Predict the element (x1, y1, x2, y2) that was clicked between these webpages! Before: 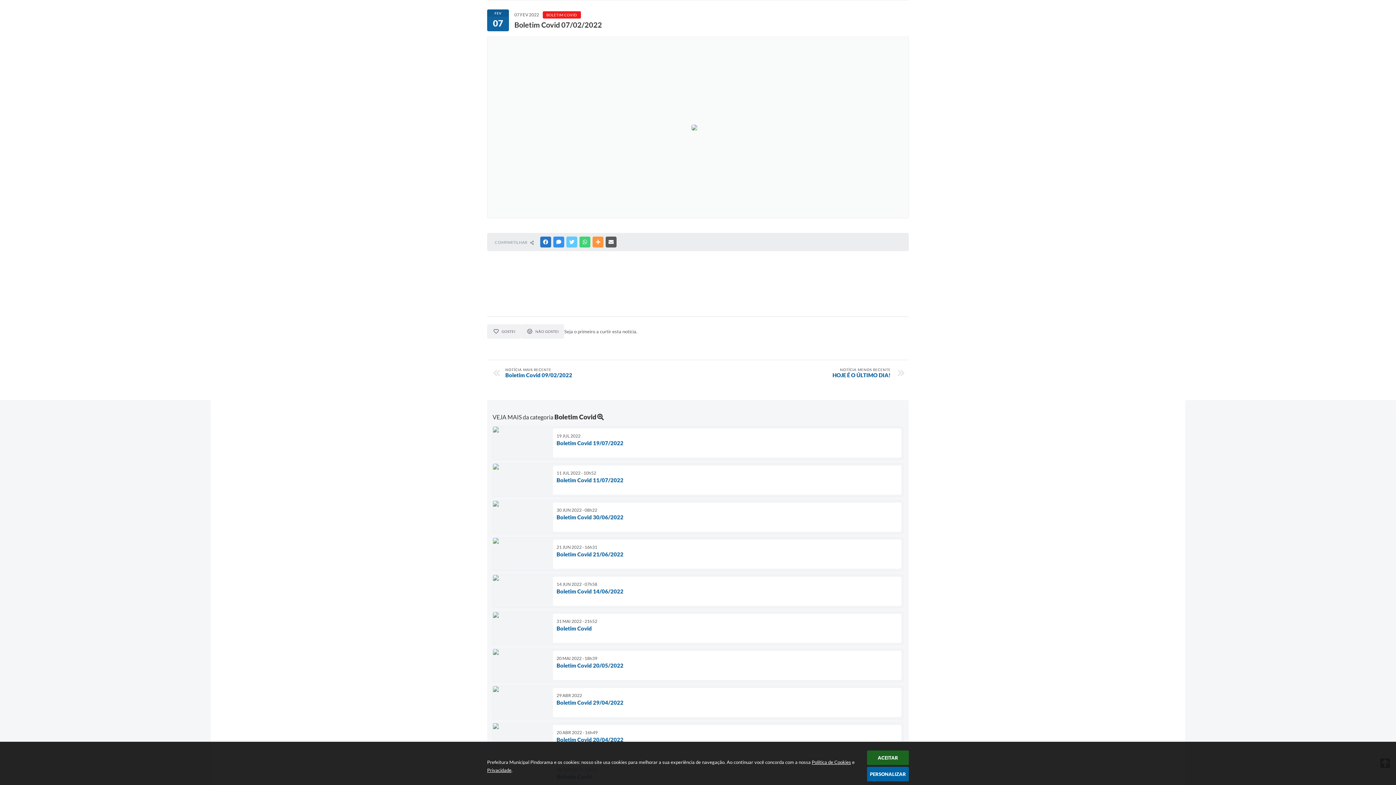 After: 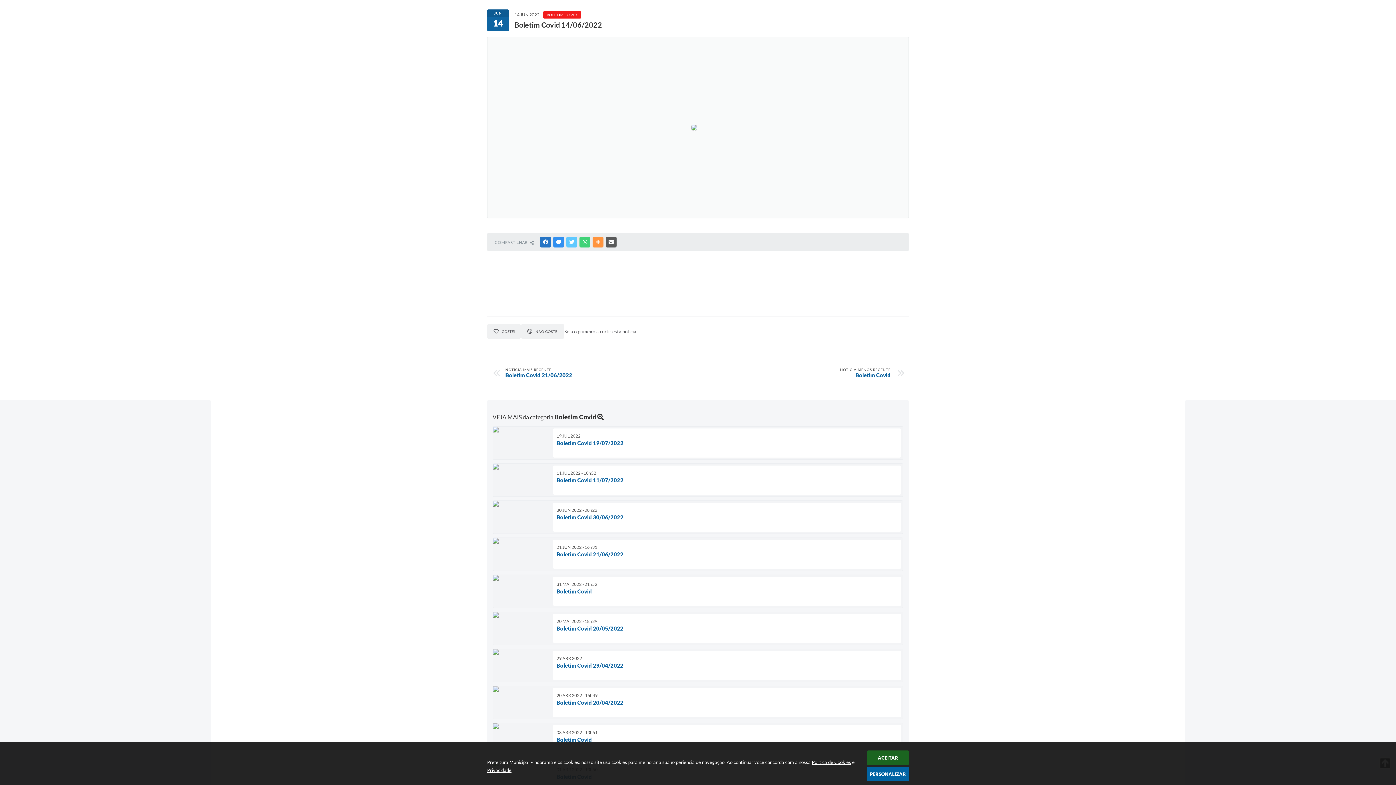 Action: bbox: (492, 574, 903, 608) label: 14 JUN 2022 - 07h58
Boletim Covid 14/06/2022